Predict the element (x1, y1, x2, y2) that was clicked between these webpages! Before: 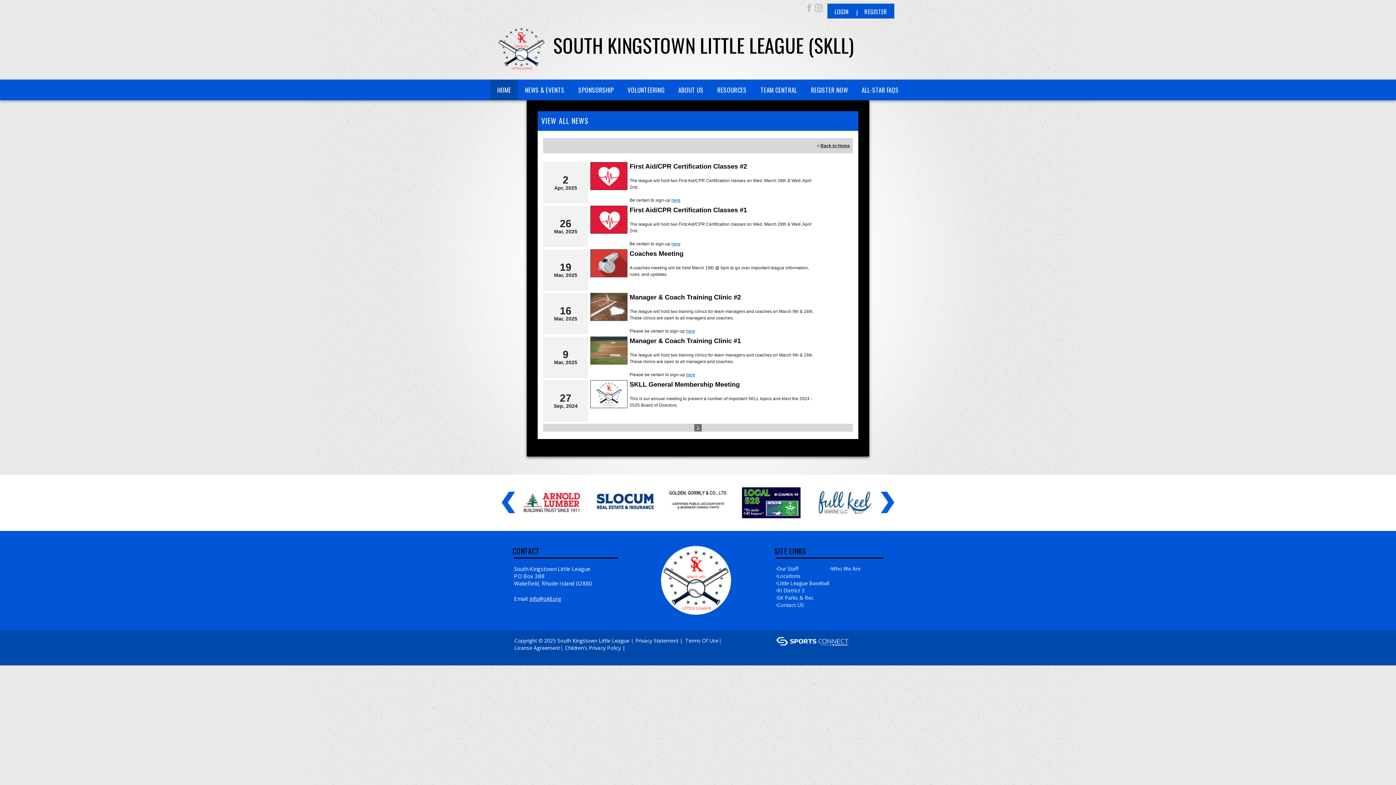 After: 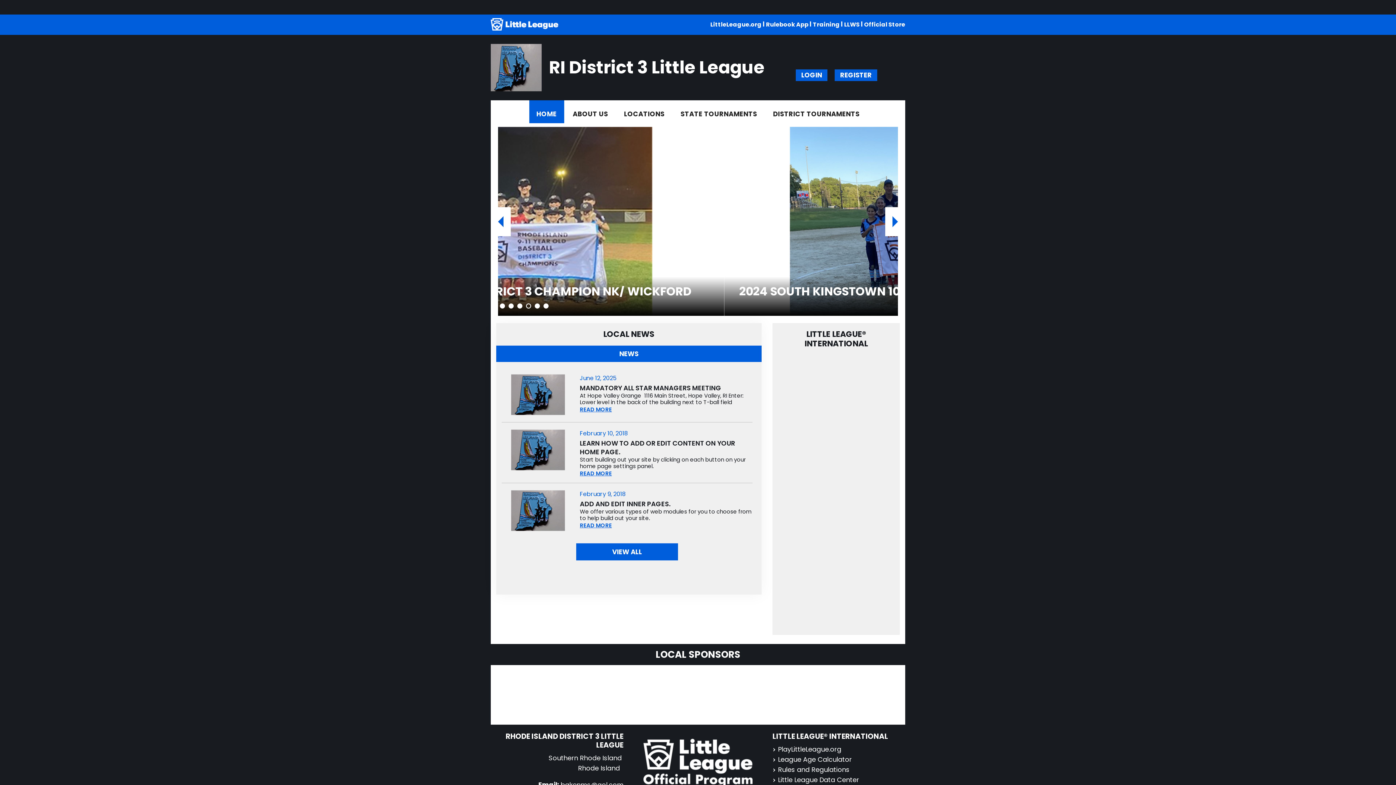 Action: bbox: (777, 587, 829, 594) label: RI District 3